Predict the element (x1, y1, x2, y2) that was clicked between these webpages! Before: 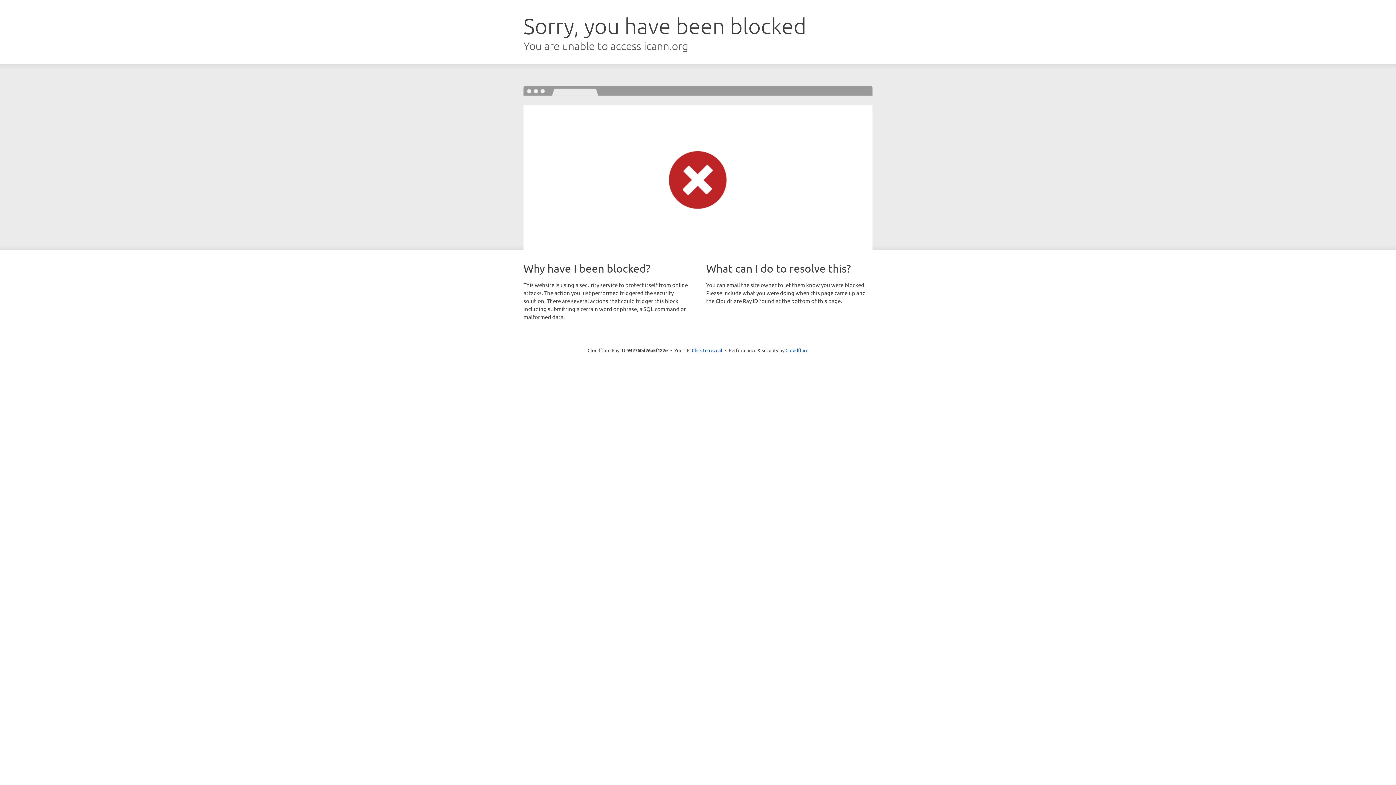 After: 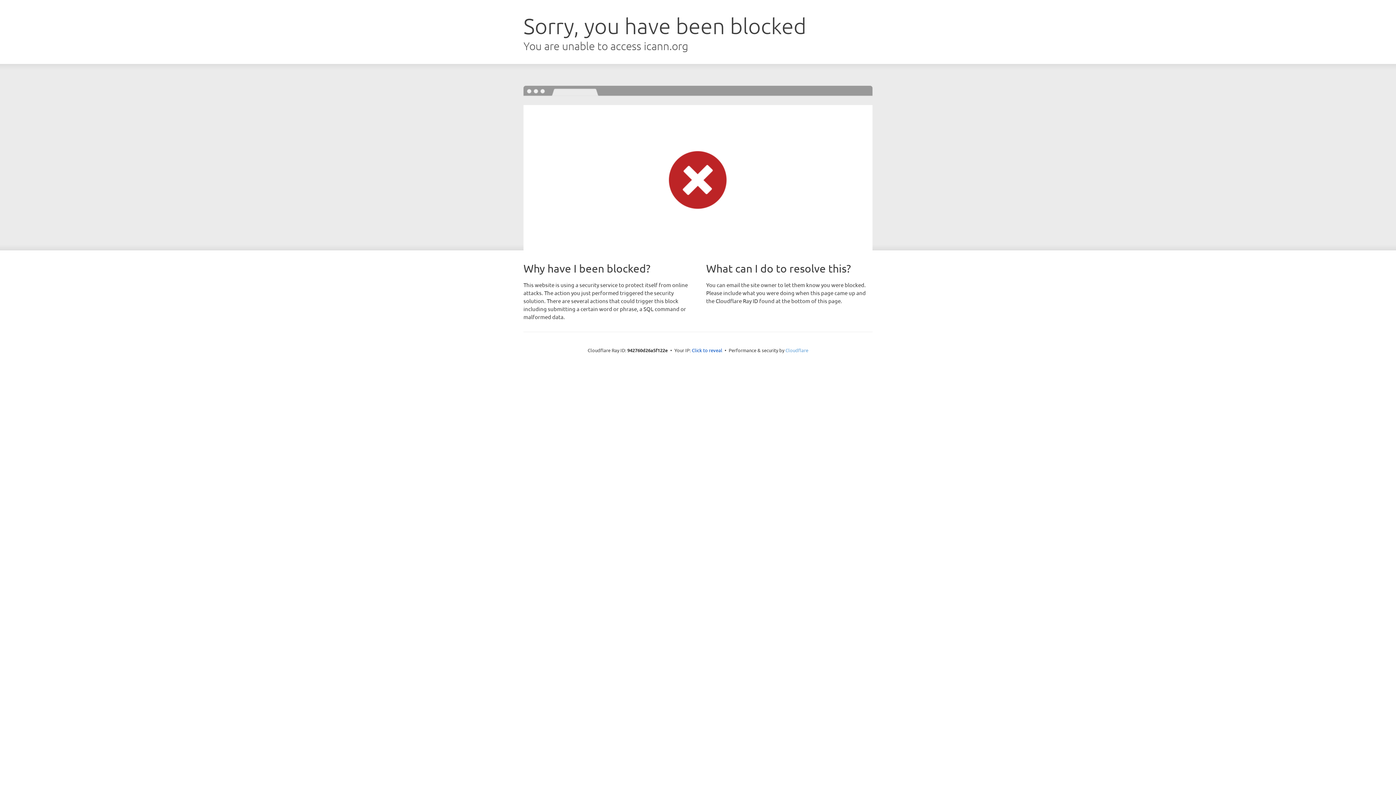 Action: bbox: (785, 347, 808, 353) label: Cloudflare